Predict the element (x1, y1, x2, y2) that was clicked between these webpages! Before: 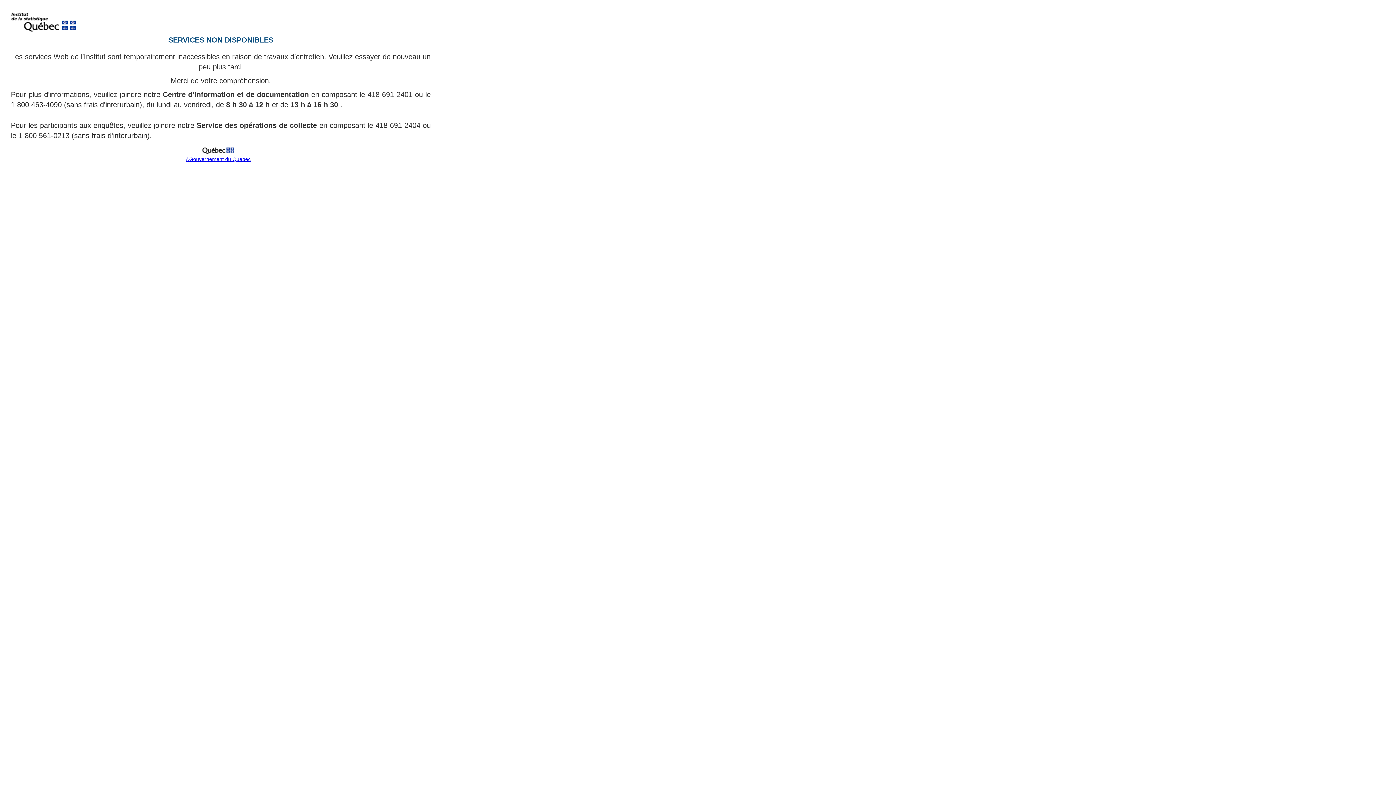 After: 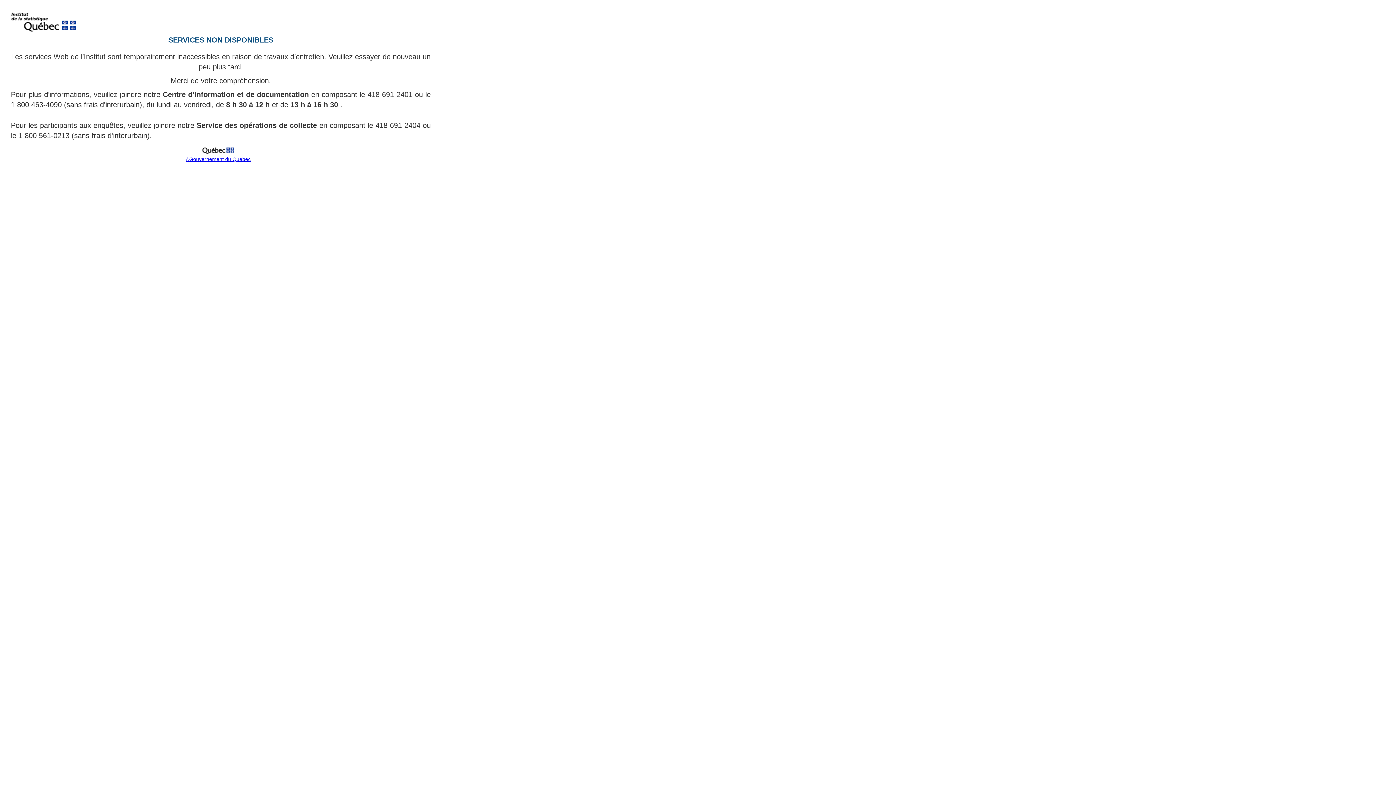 Action: label: ©Gouvernement du Québec bbox: (185, 156, 250, 162)